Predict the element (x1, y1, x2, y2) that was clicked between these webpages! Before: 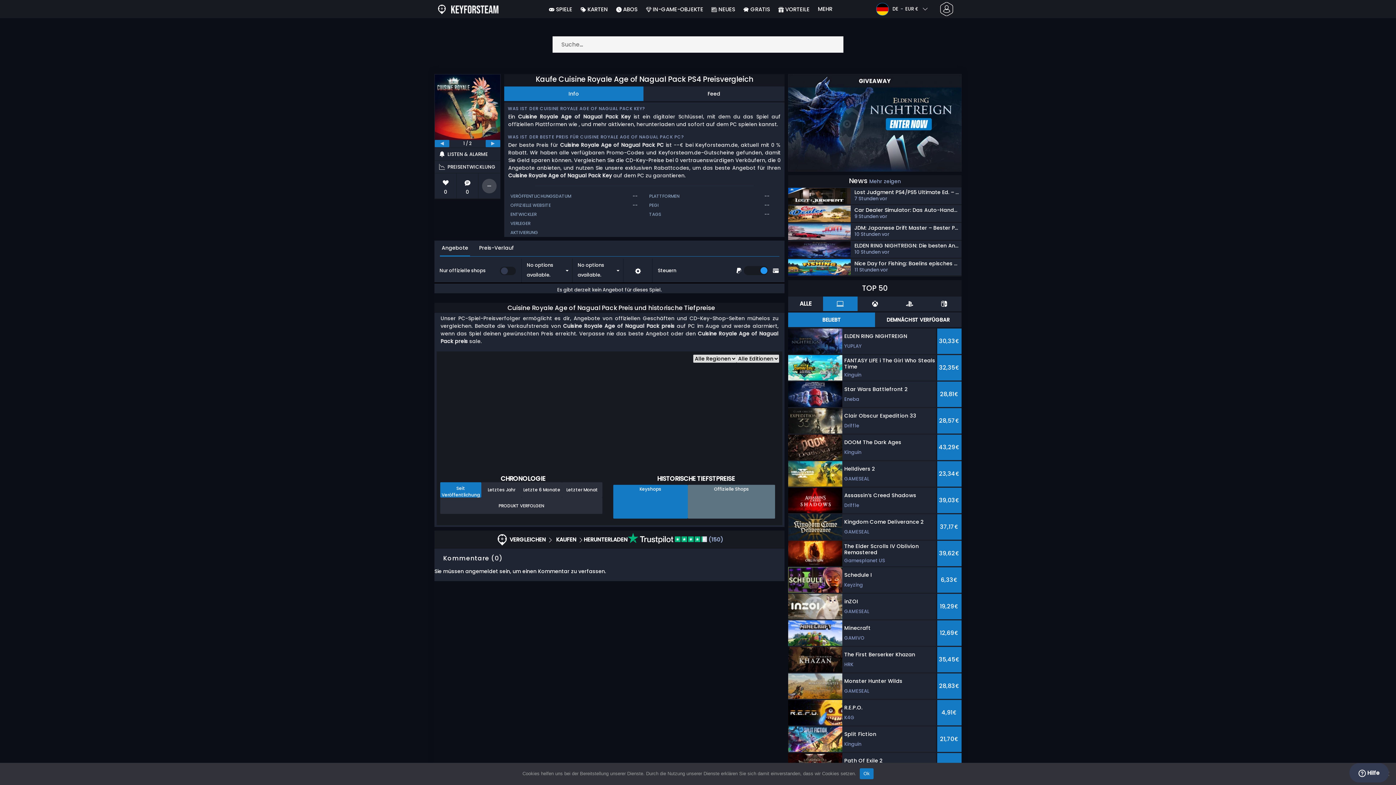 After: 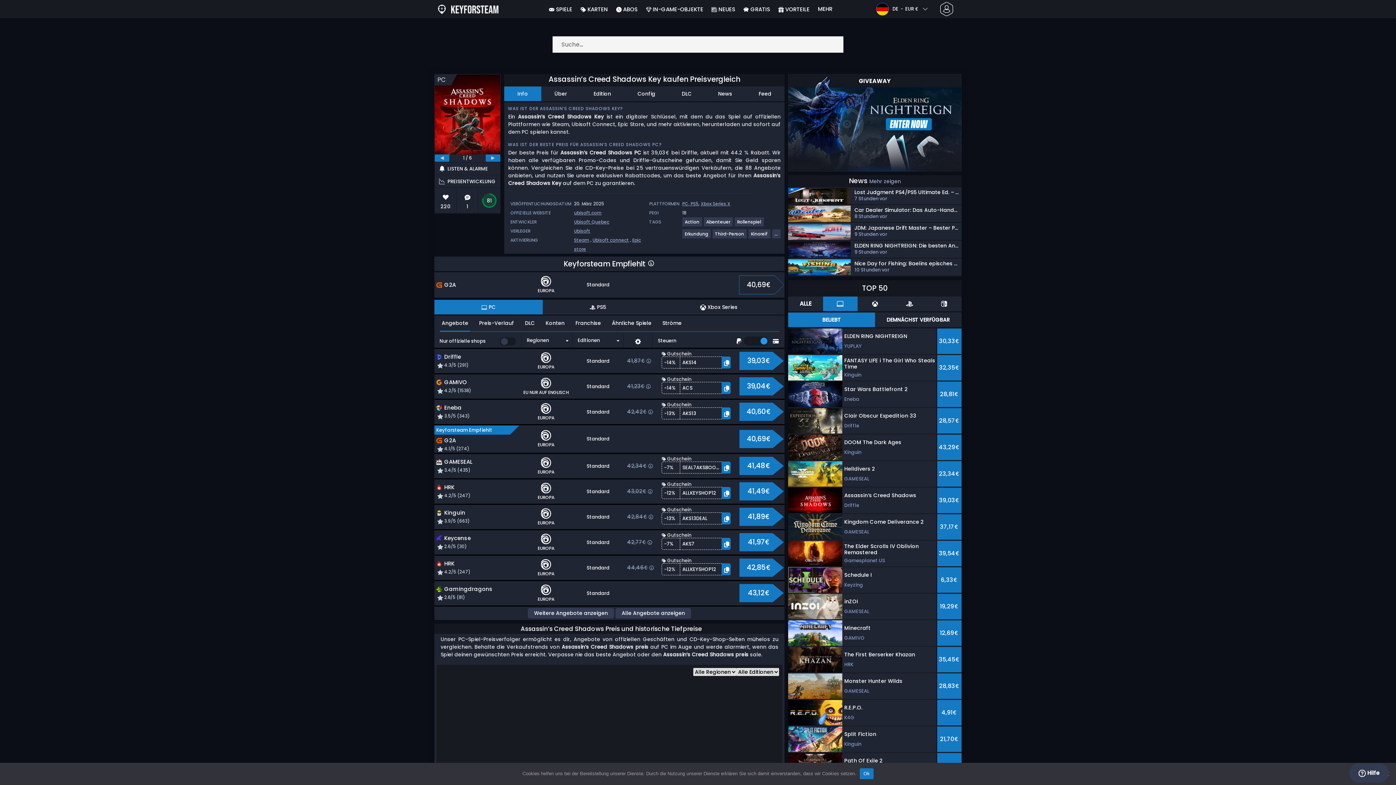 Action: label: Assassin’s Creed Shadows
Driffle
39,03€ bbox: (788, 488, 961, 513)